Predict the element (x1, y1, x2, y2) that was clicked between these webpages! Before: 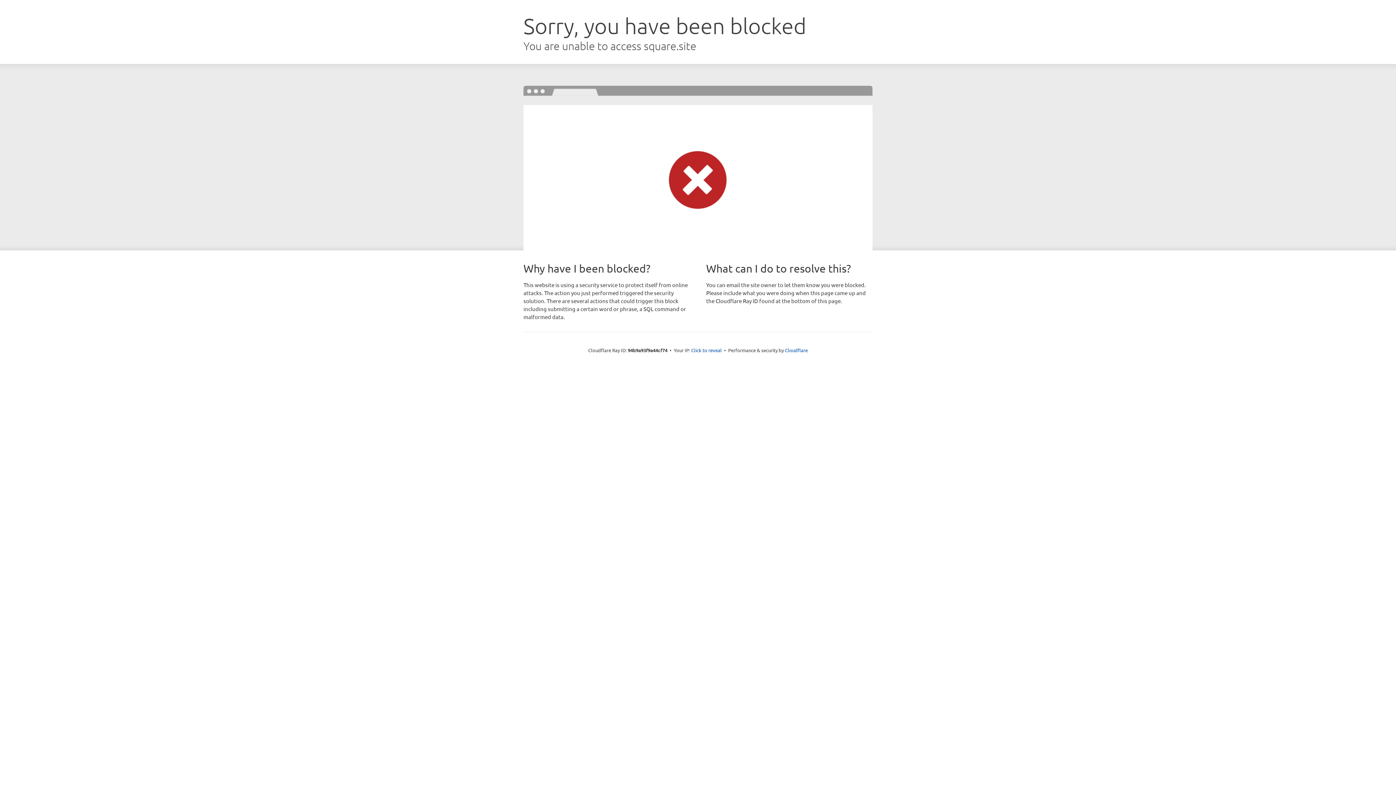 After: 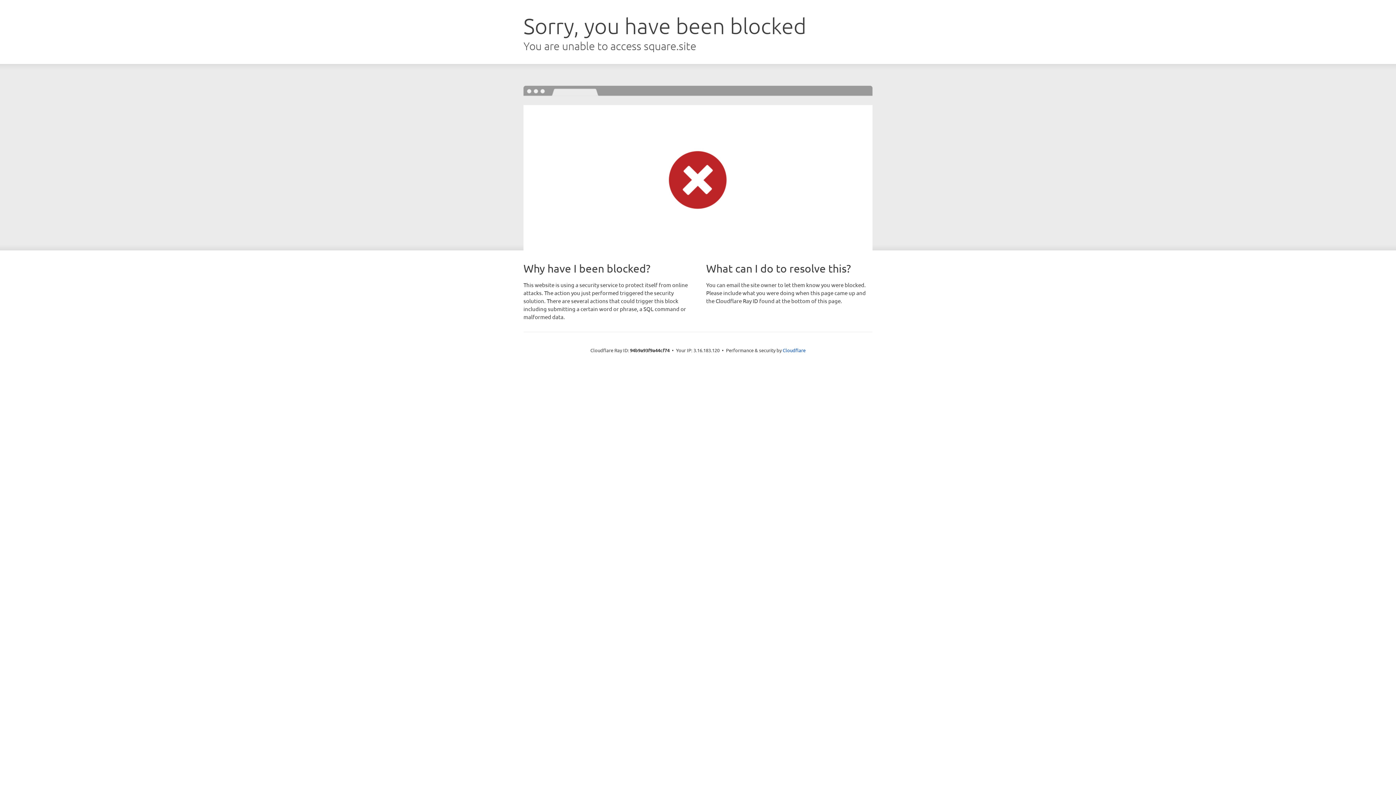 Action: bbox: (691, 346, 722, 353) label: Click to reveal